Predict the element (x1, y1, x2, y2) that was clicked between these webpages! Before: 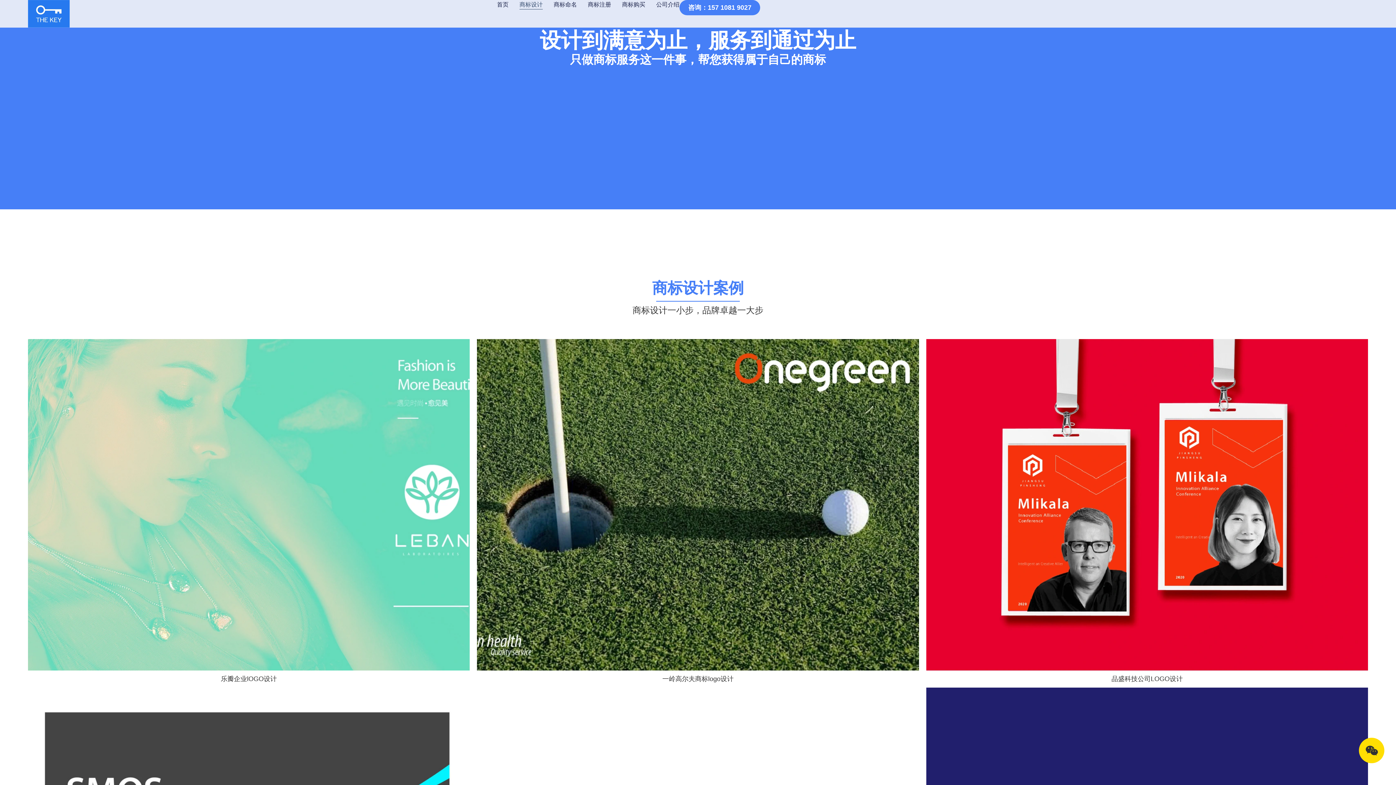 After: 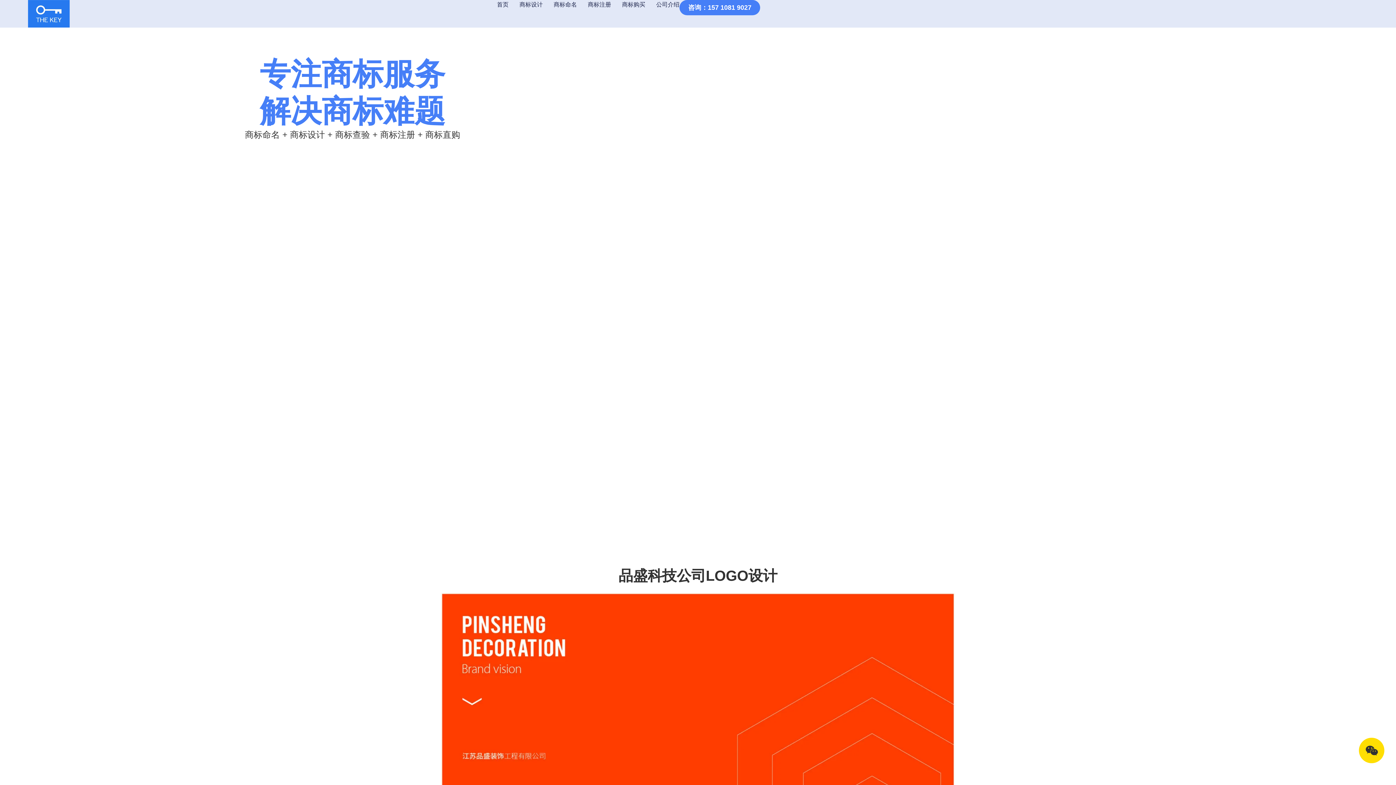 Action: bbox: (926, 339, 1368, 670)